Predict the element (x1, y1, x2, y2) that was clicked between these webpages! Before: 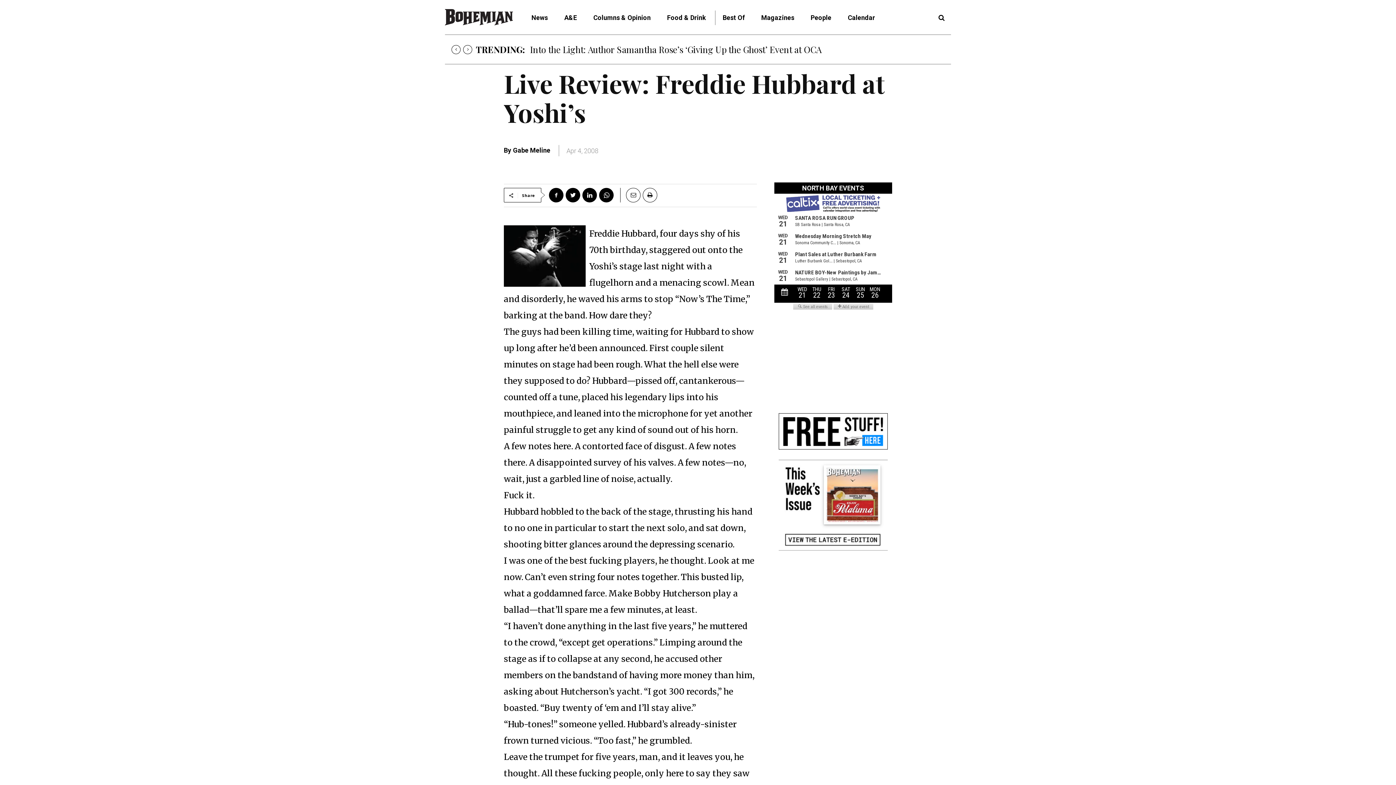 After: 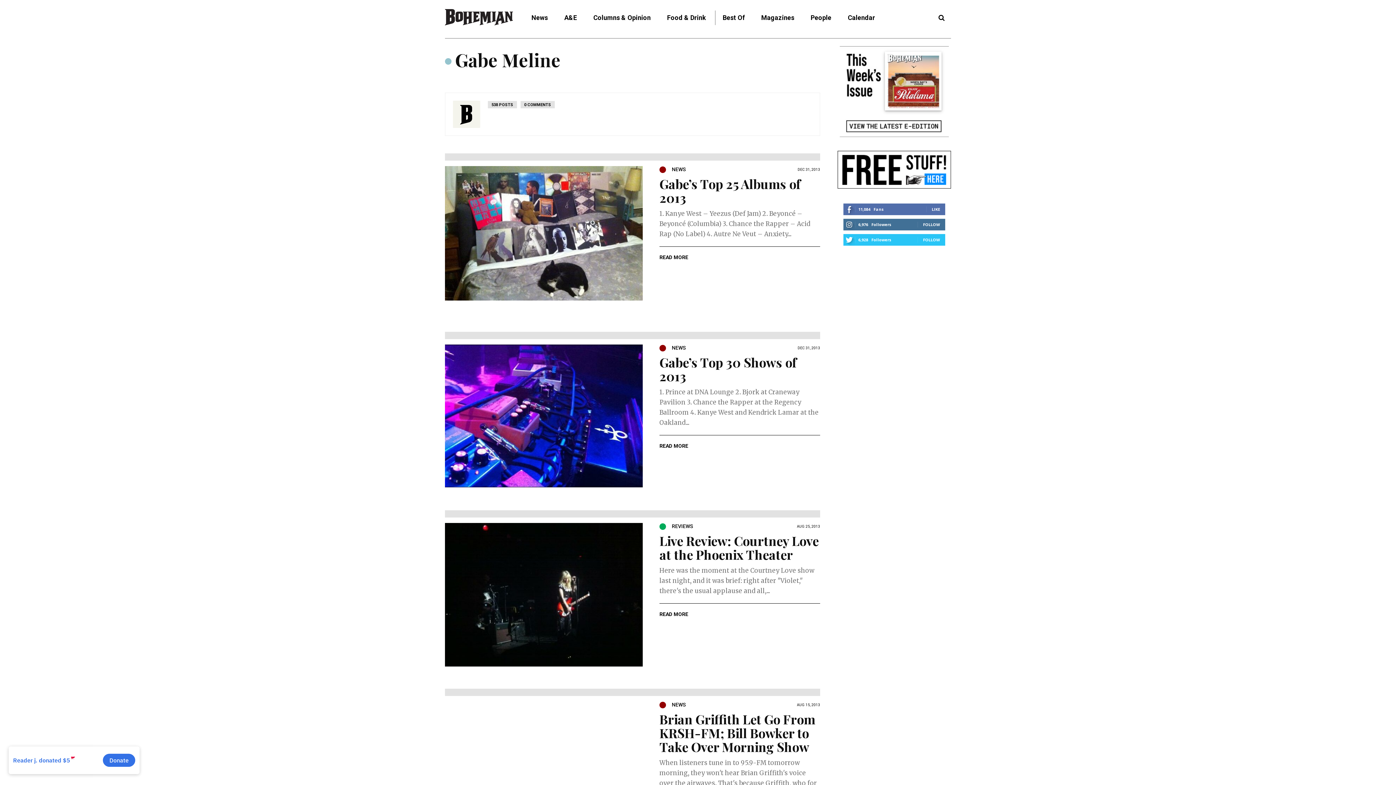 Action: label: Gabe Meline bbox: (513, 145, 550, 155)